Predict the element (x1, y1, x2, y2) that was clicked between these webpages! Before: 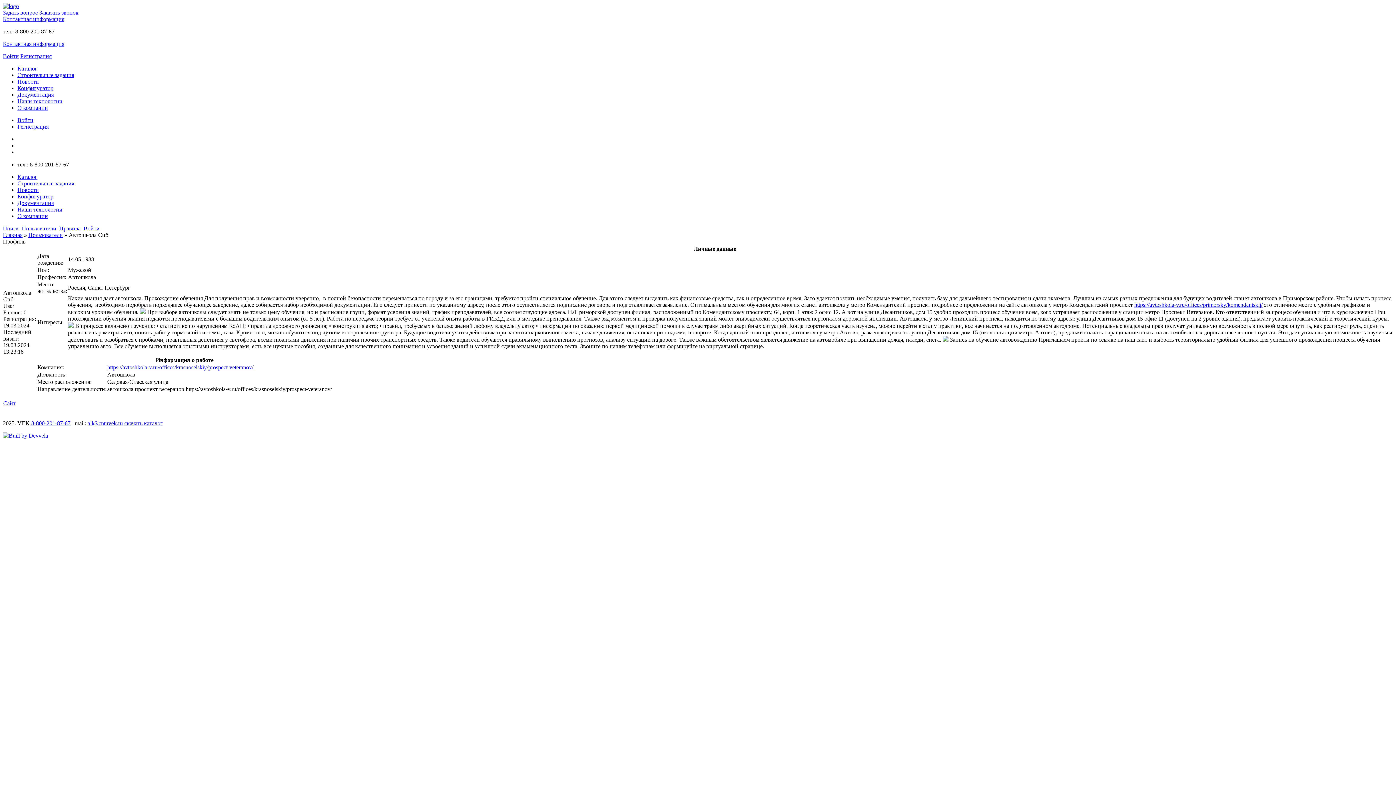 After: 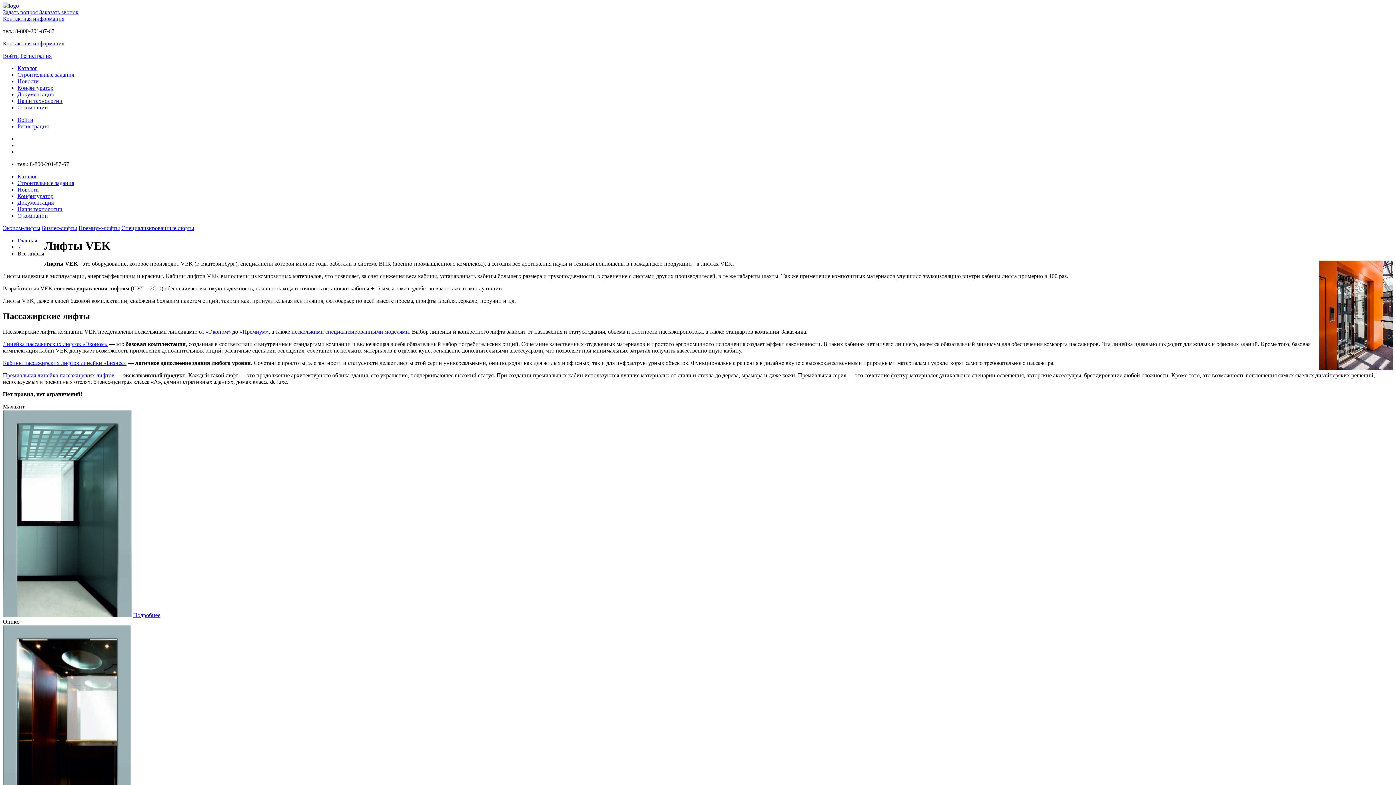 Action: label: Каталог bbox: (17, 65, 37, 71)